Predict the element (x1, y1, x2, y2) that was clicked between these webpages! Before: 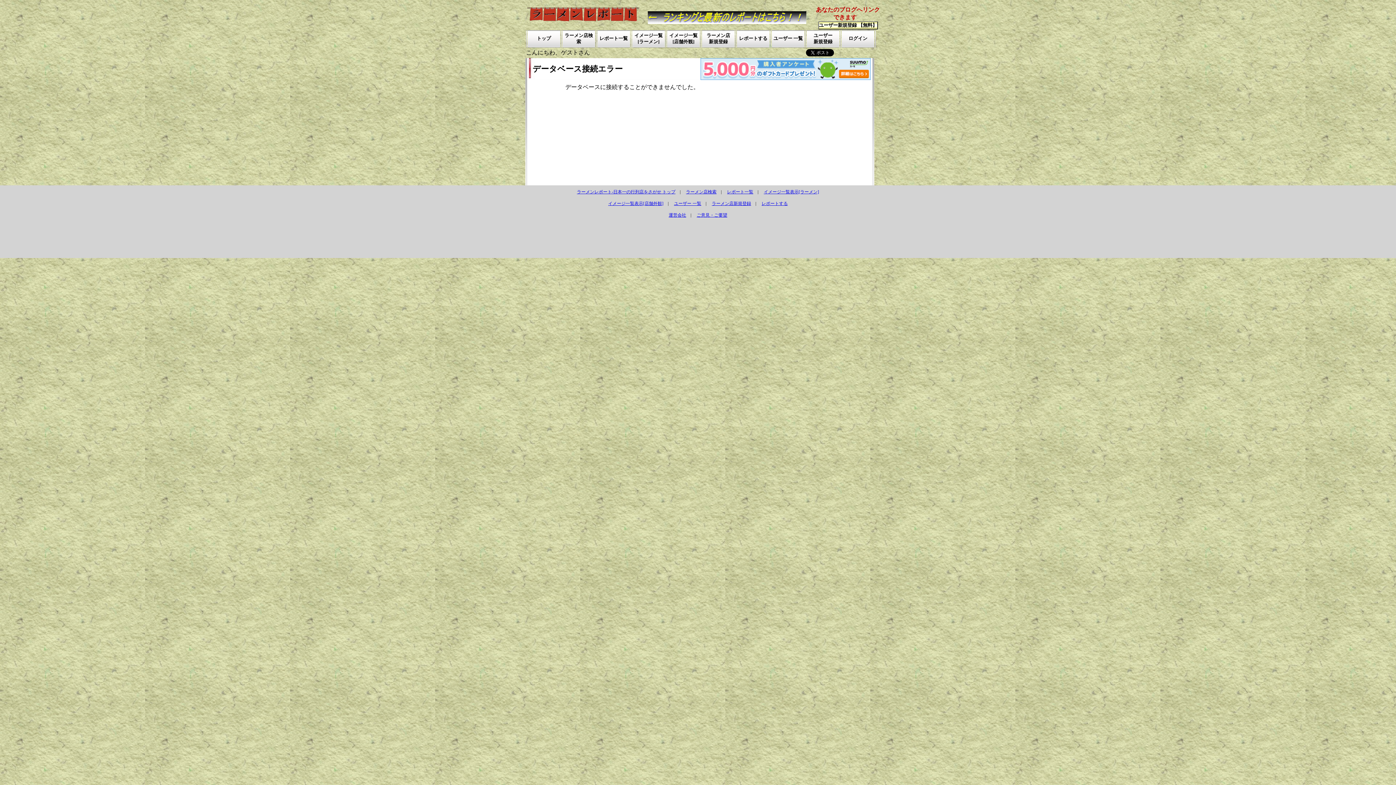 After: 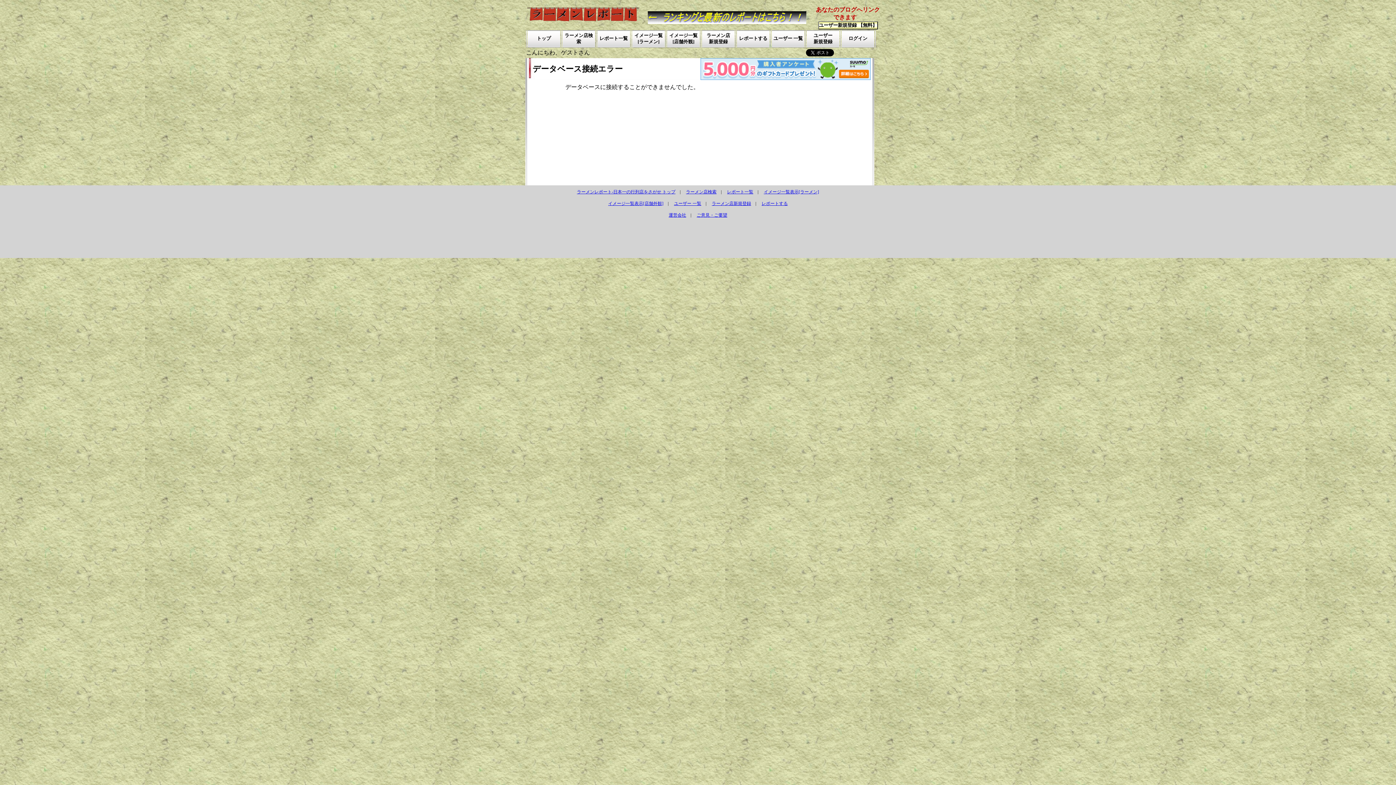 Action: bbox: (525, 6, 640, 22)